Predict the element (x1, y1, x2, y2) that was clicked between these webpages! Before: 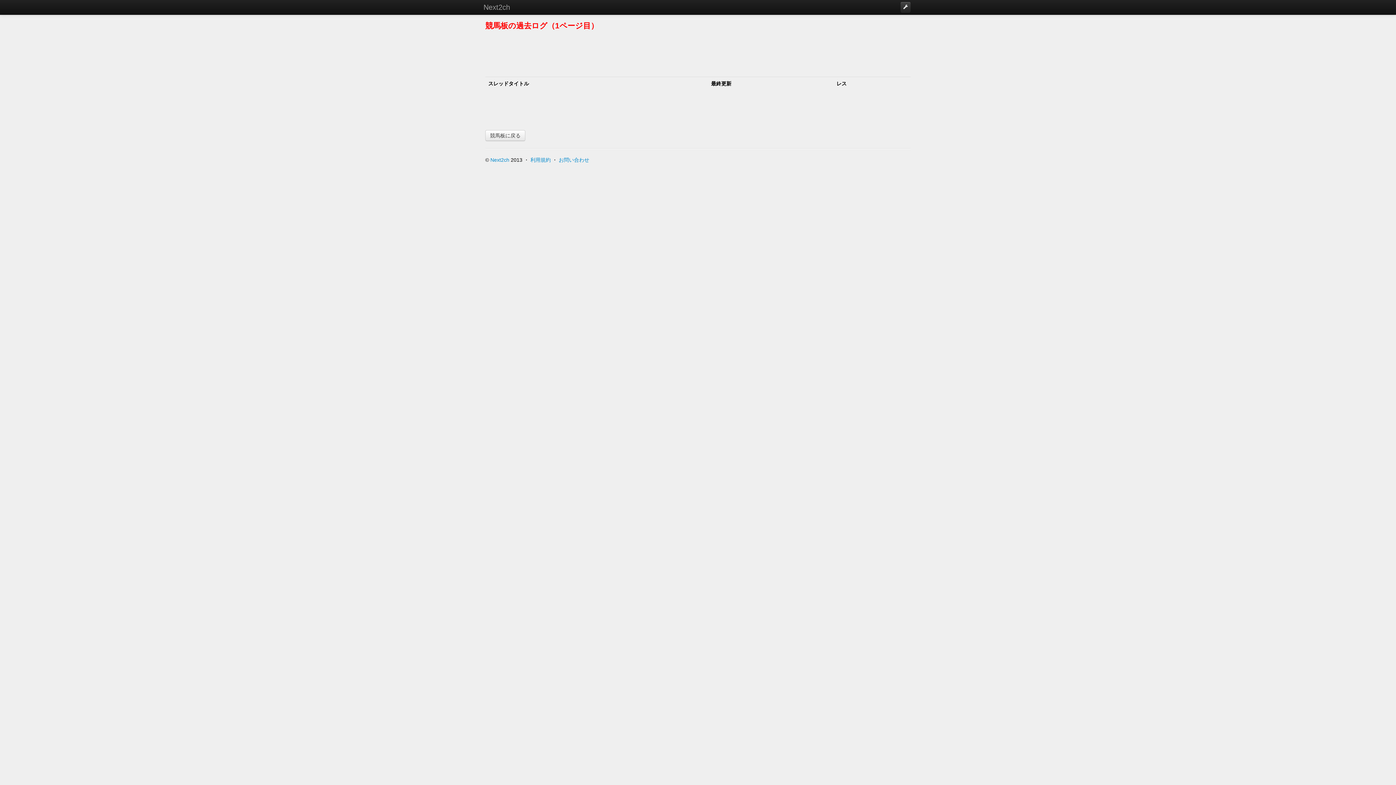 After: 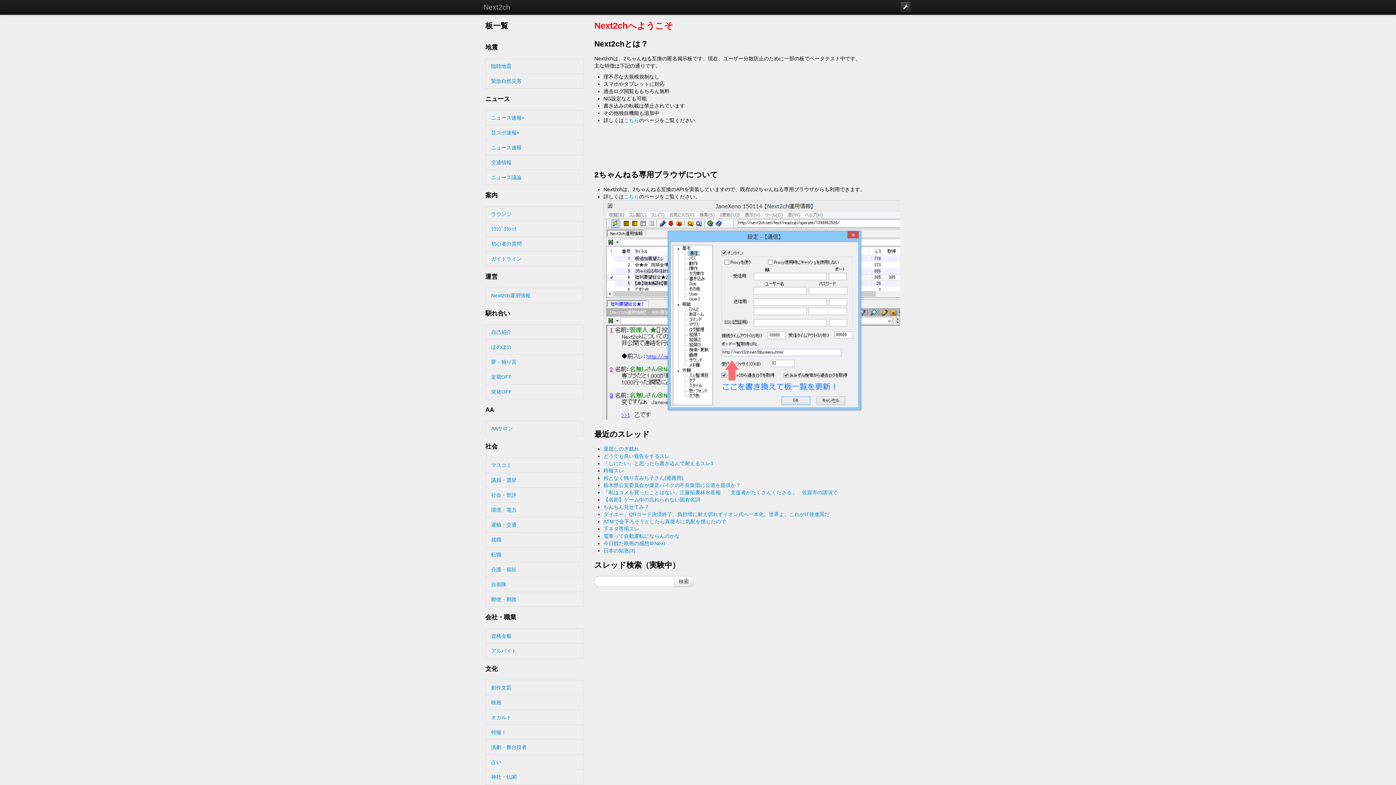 Action: bbox: (490, 157, 509, 162) label: Next2ch